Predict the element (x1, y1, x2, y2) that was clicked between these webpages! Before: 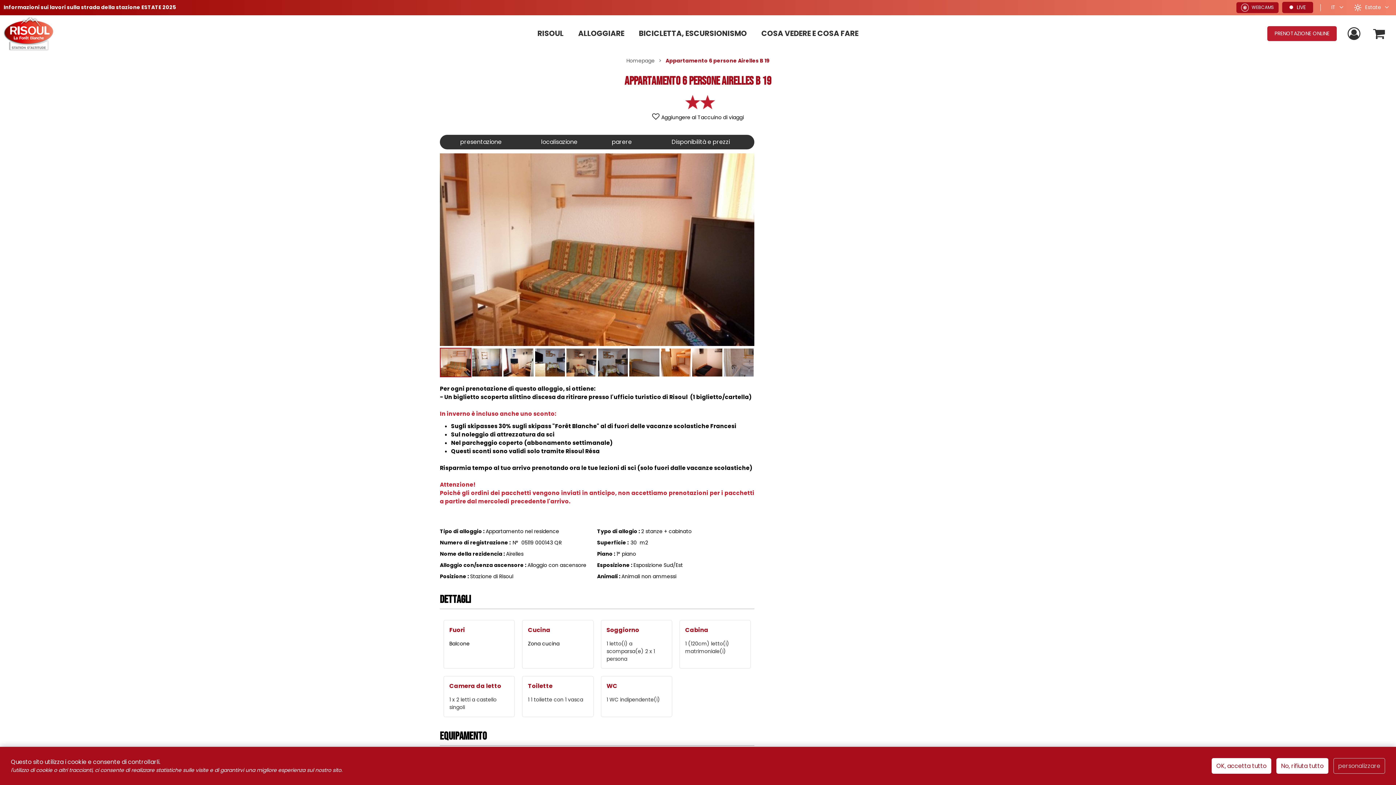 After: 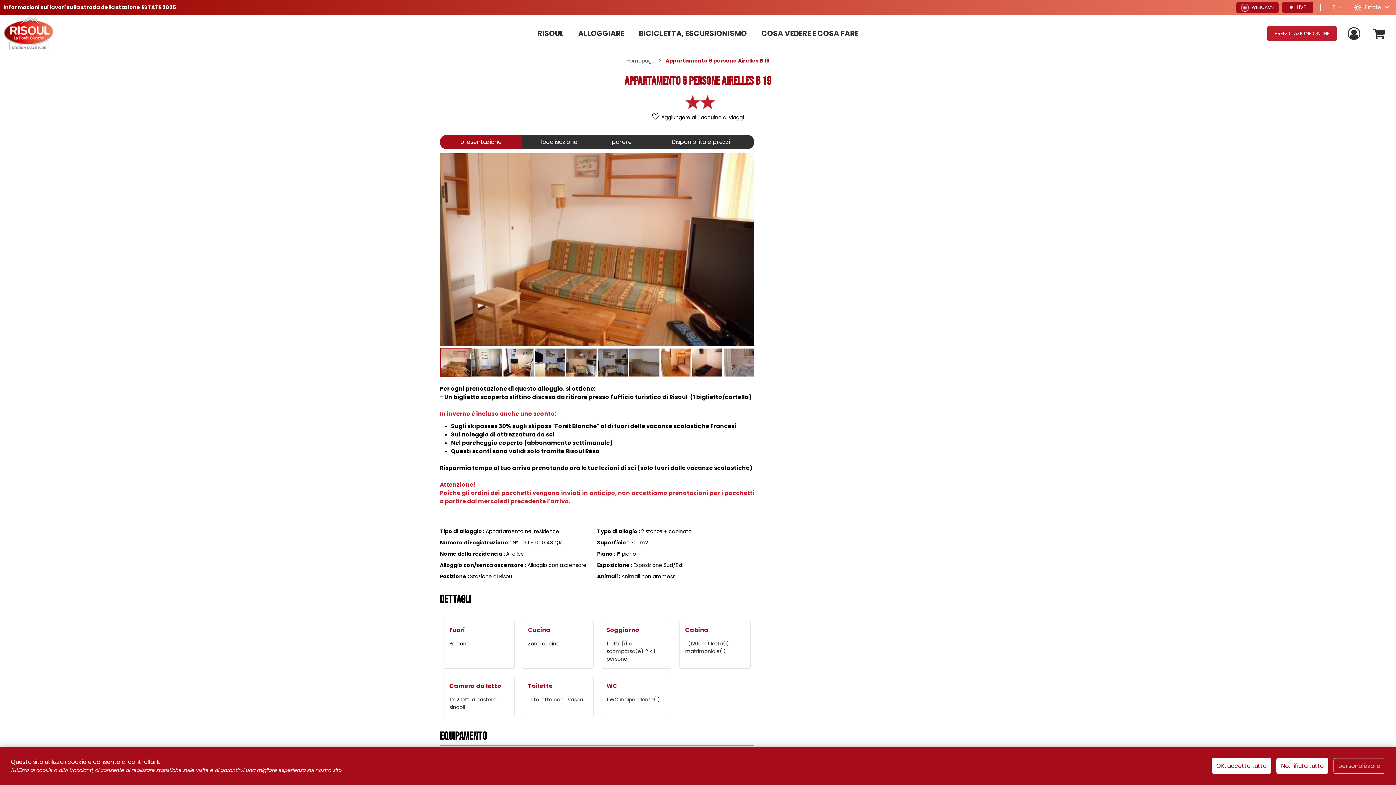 Action: bbox: (440, 134, 522, 149) label: presentazione